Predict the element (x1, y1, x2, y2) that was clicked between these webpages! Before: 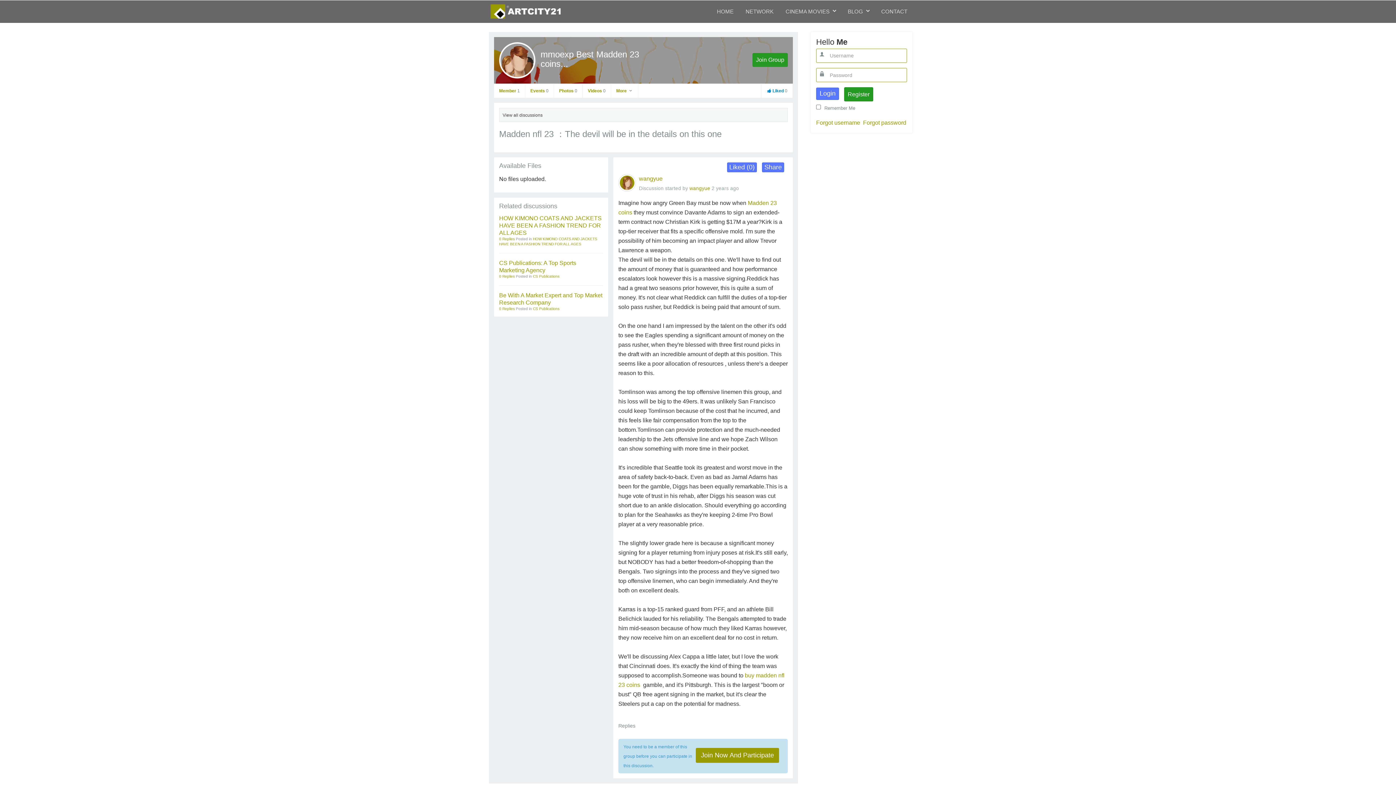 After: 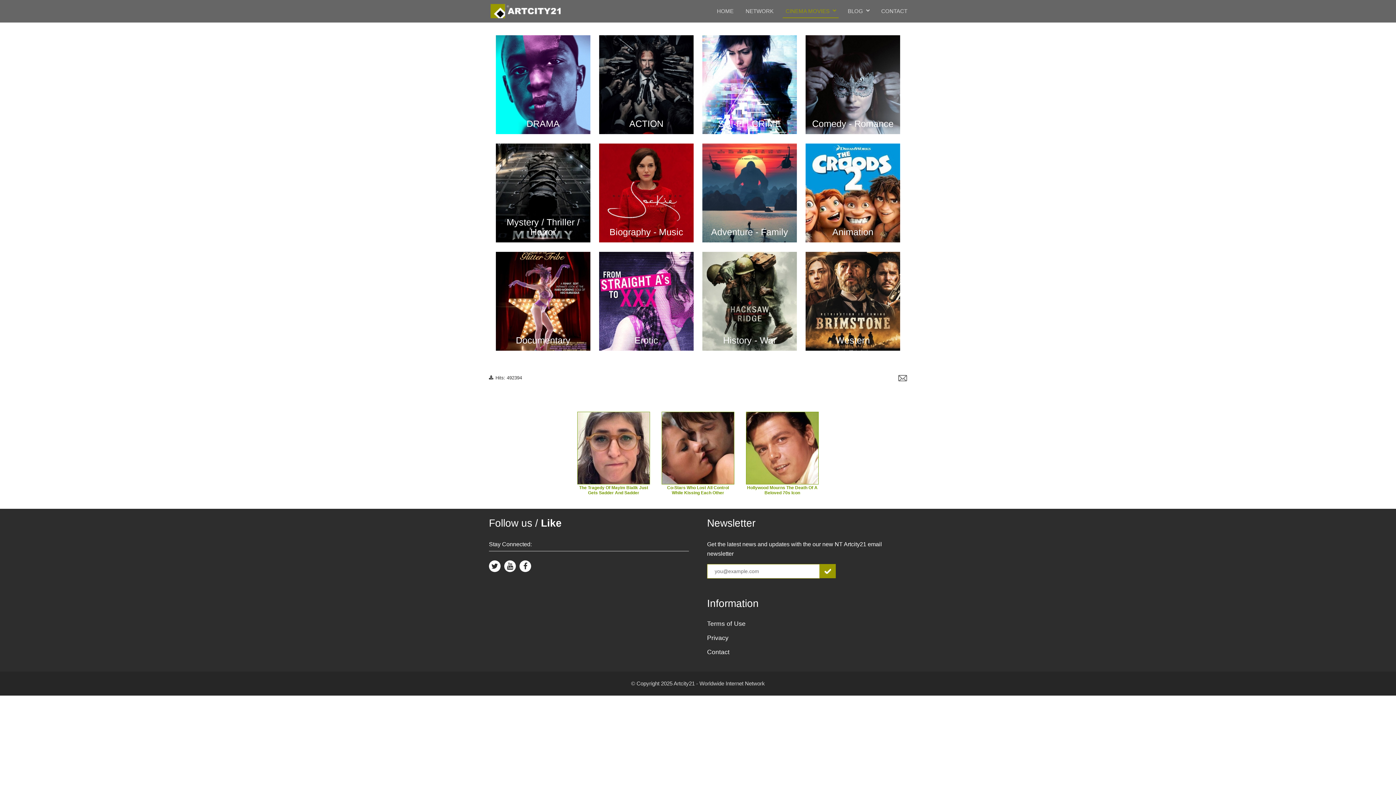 Action: bbox: (782, 4, 838, 18) label: CINEMA MOVIES